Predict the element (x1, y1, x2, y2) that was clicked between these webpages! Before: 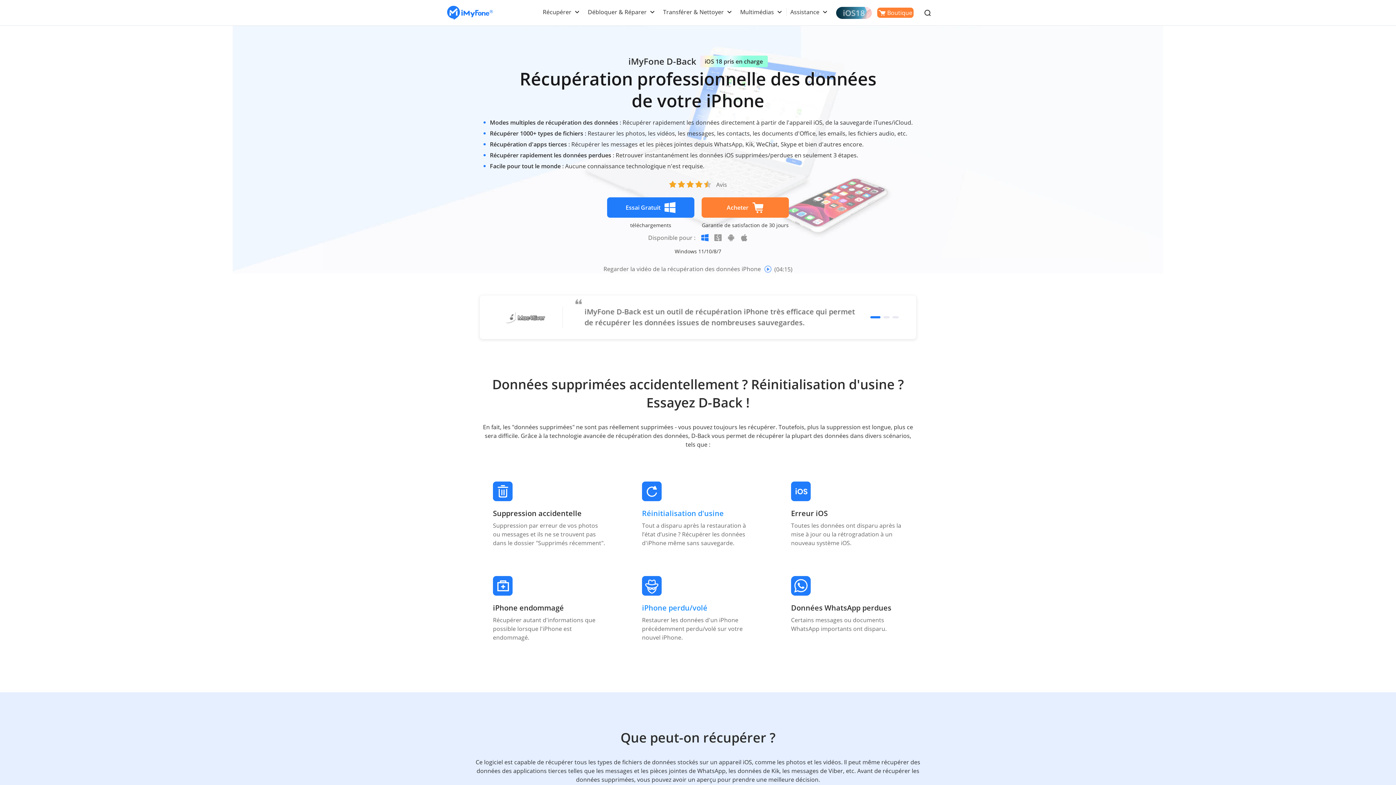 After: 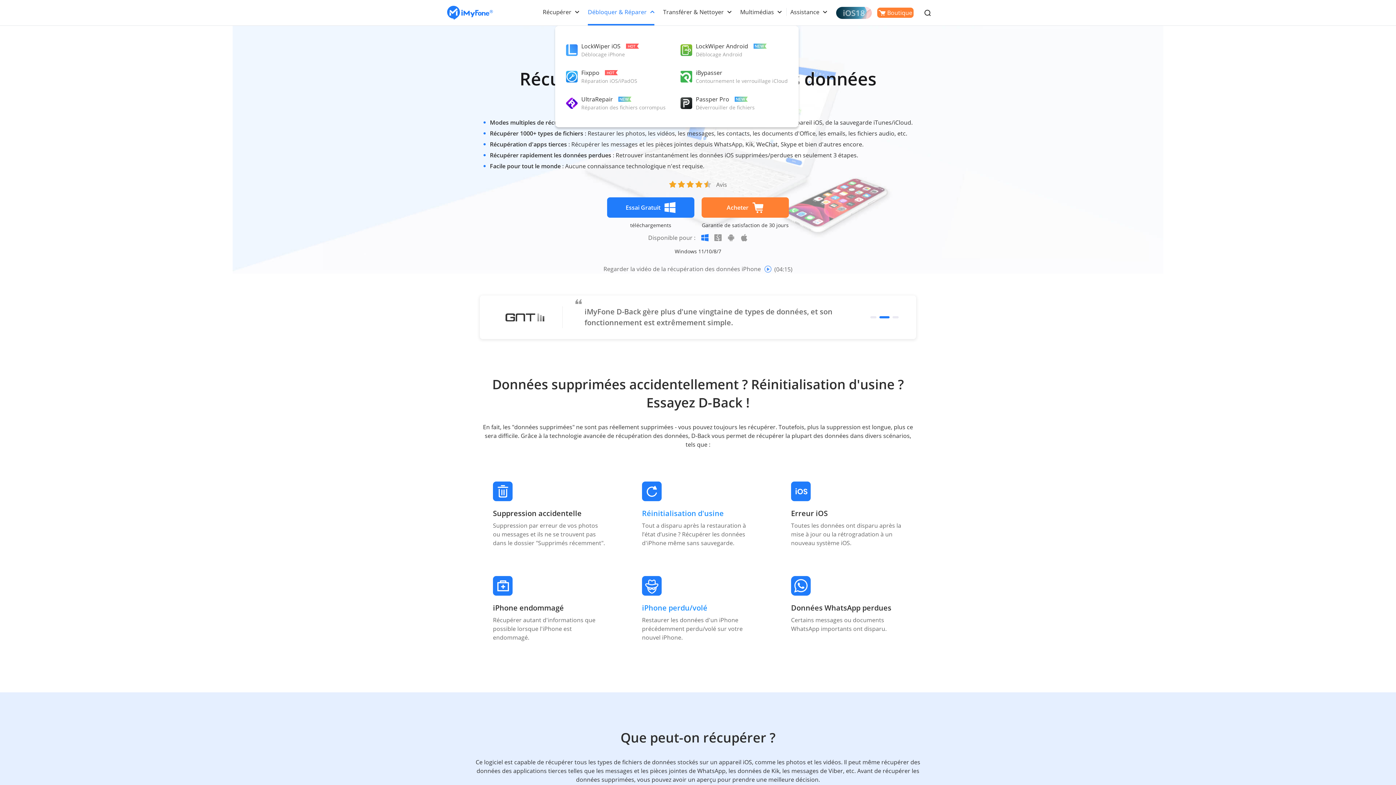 Action: bbox: (588, 8, 646, 16) label: Débloquer & Réparer